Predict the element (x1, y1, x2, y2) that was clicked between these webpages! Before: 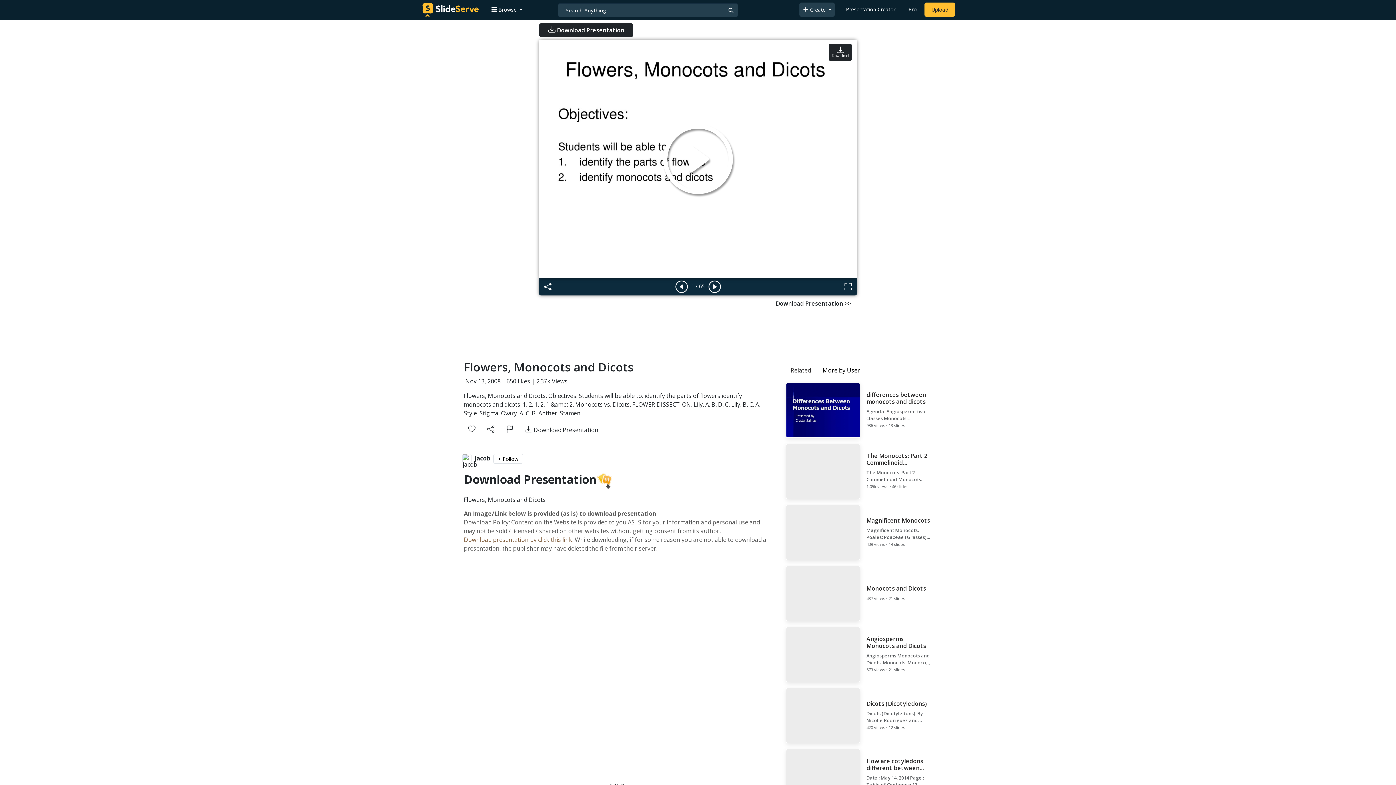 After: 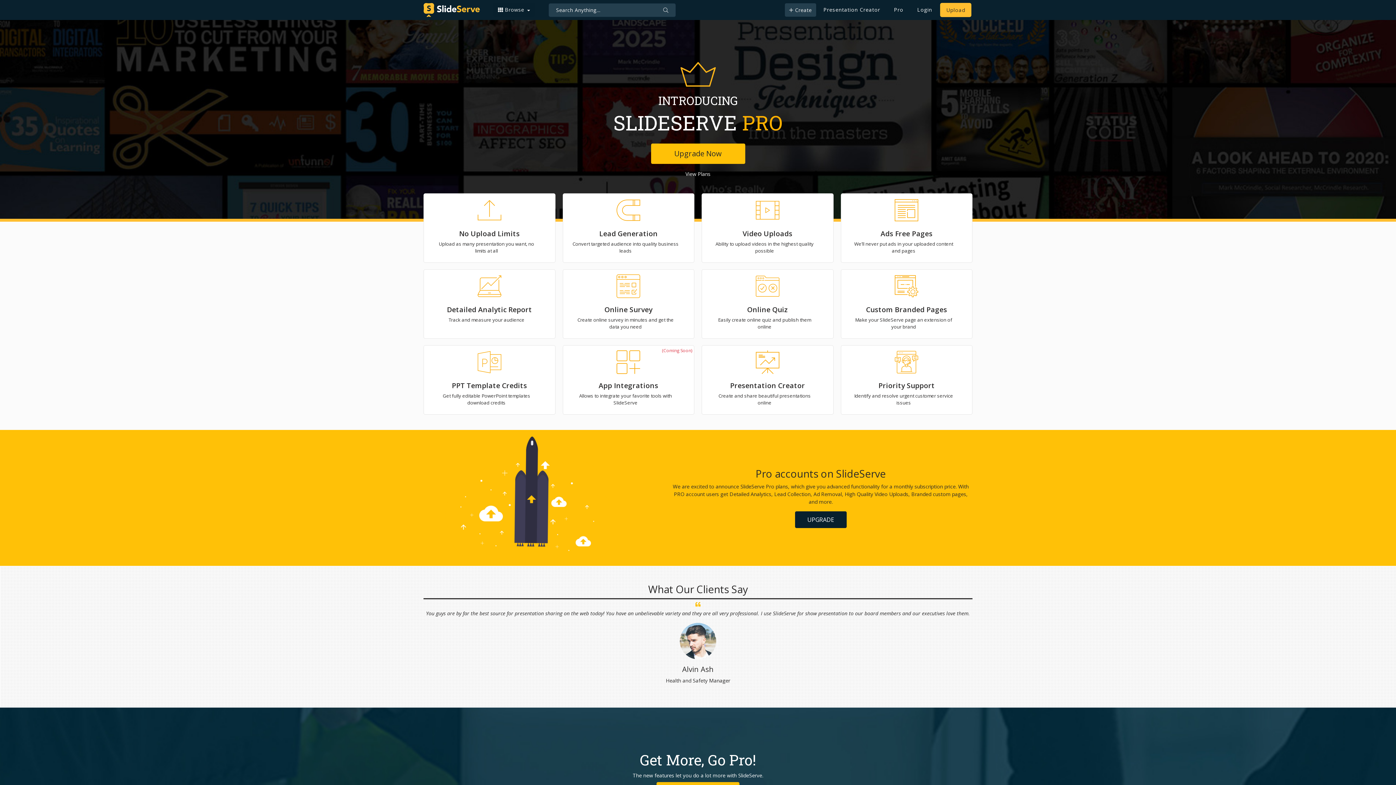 Action: label: Pro bbox: (905, 2, 919, 16)